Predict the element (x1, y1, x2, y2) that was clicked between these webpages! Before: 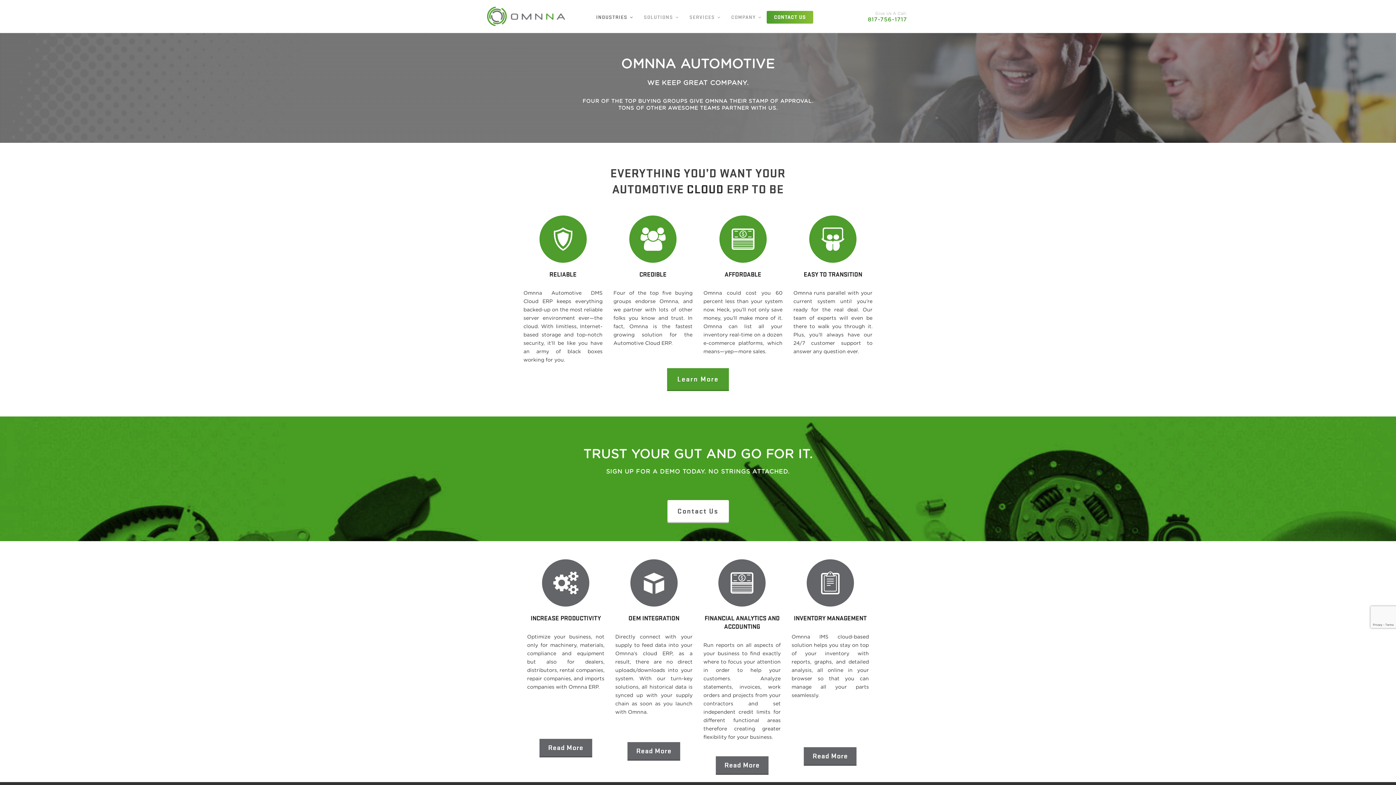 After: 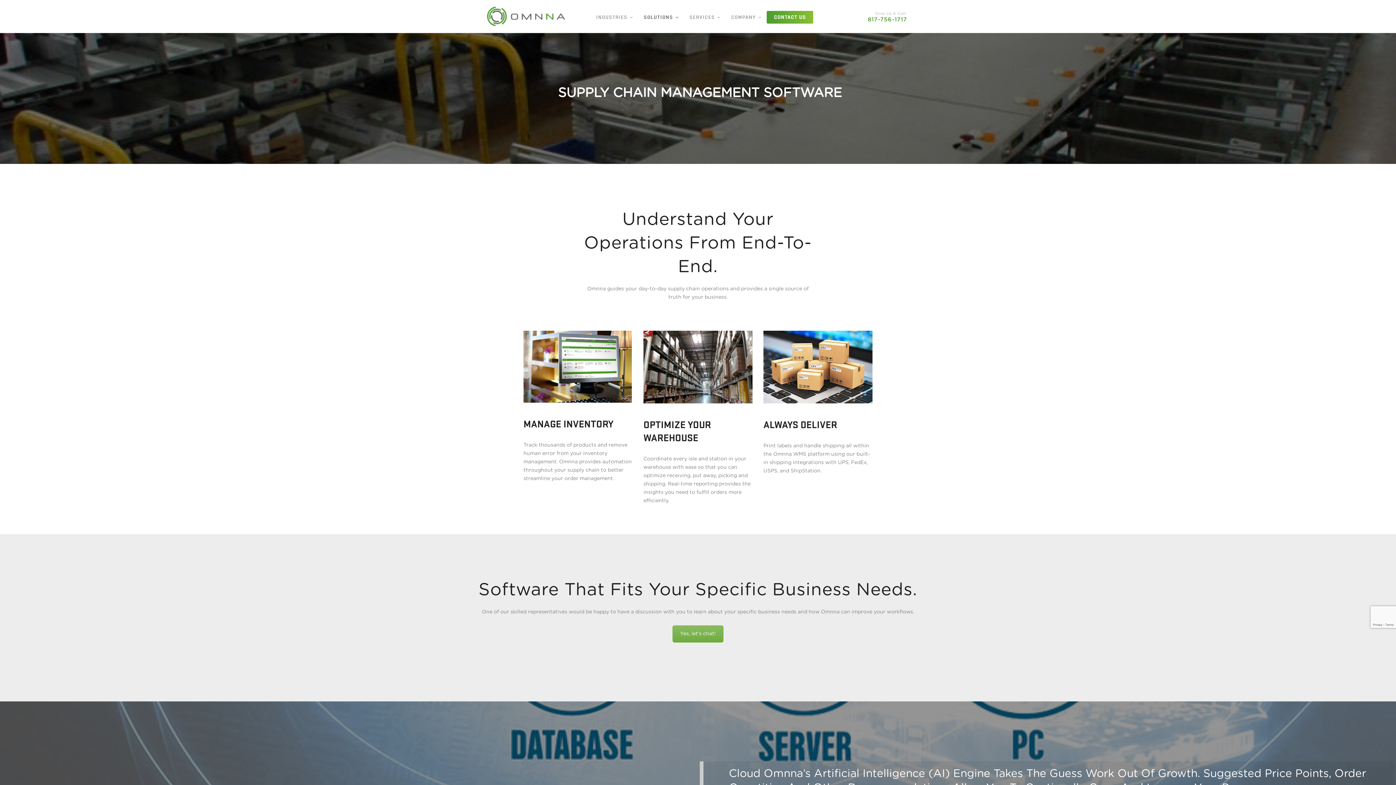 Action: label: Read More bbox: (627, 742, 680, 760)